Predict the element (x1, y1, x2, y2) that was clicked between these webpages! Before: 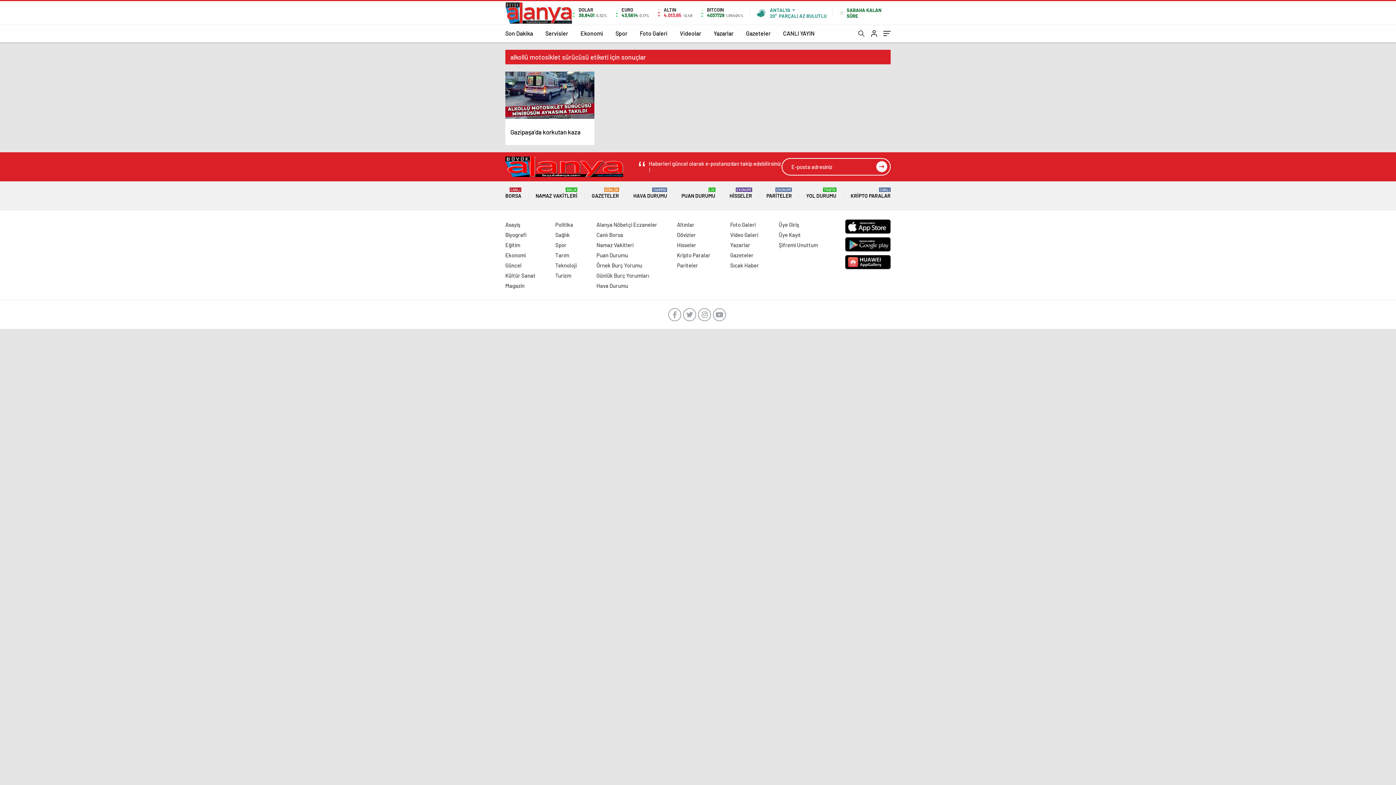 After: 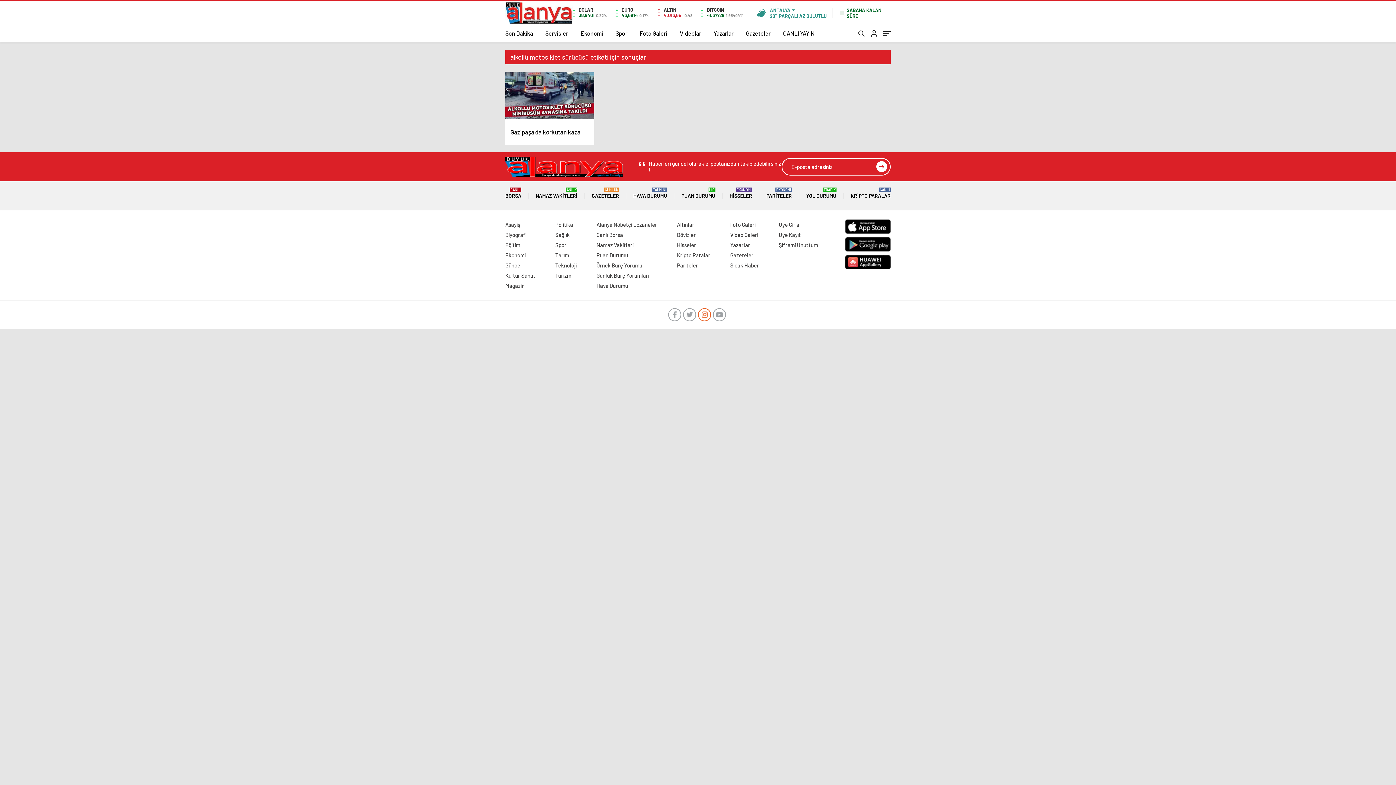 Action: bbox: (698, 308, 711, 321)